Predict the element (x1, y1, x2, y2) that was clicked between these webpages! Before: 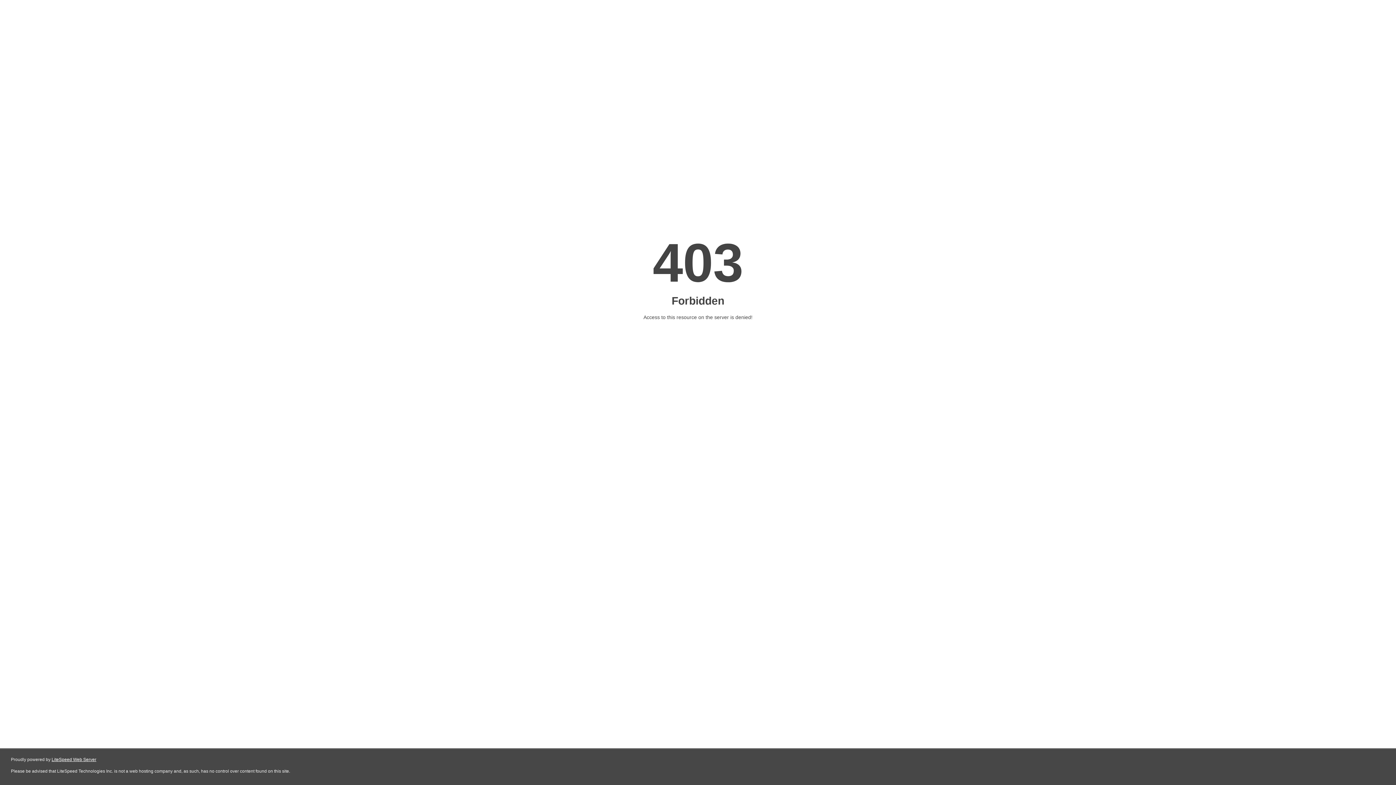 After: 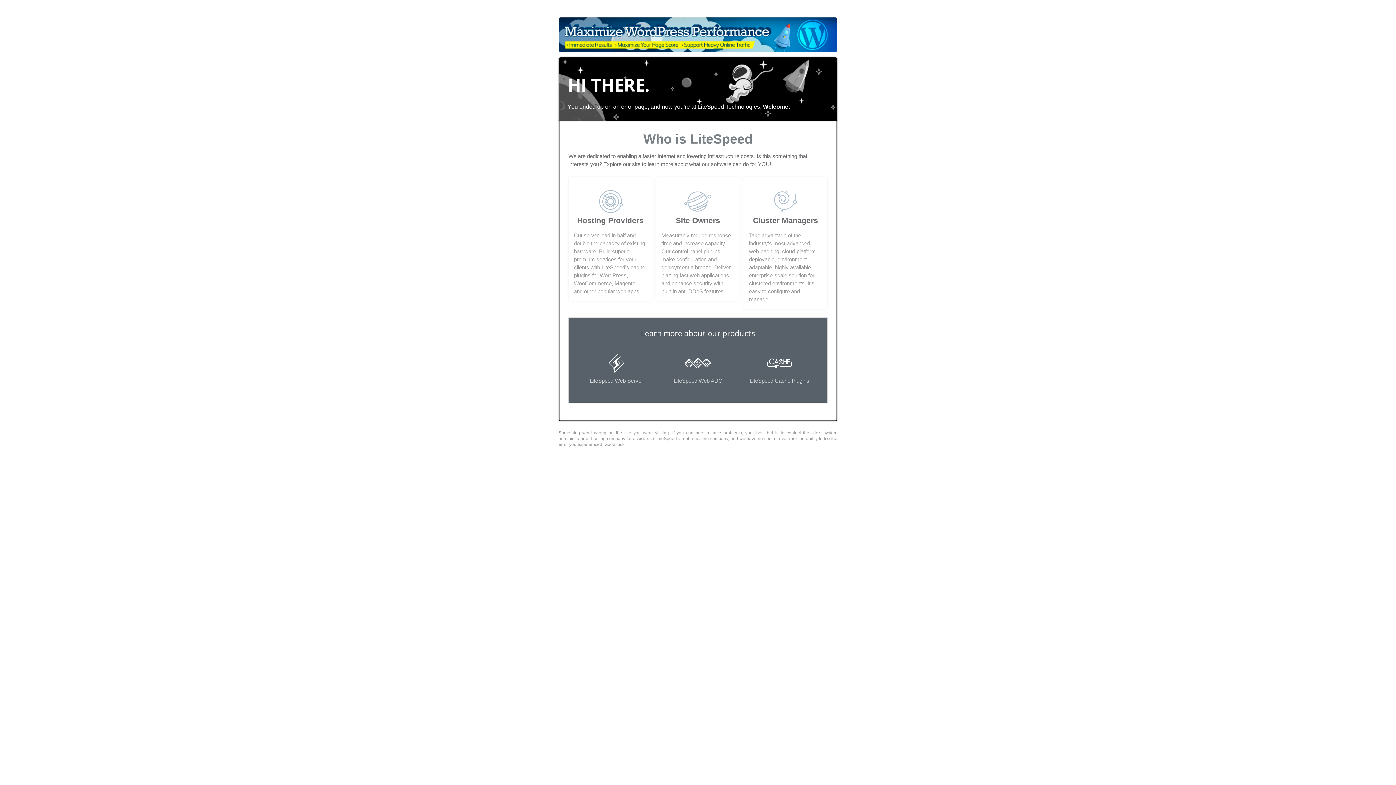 Action: bbox: (51, 757, 96, 762) label: LiteSpeed Web Server